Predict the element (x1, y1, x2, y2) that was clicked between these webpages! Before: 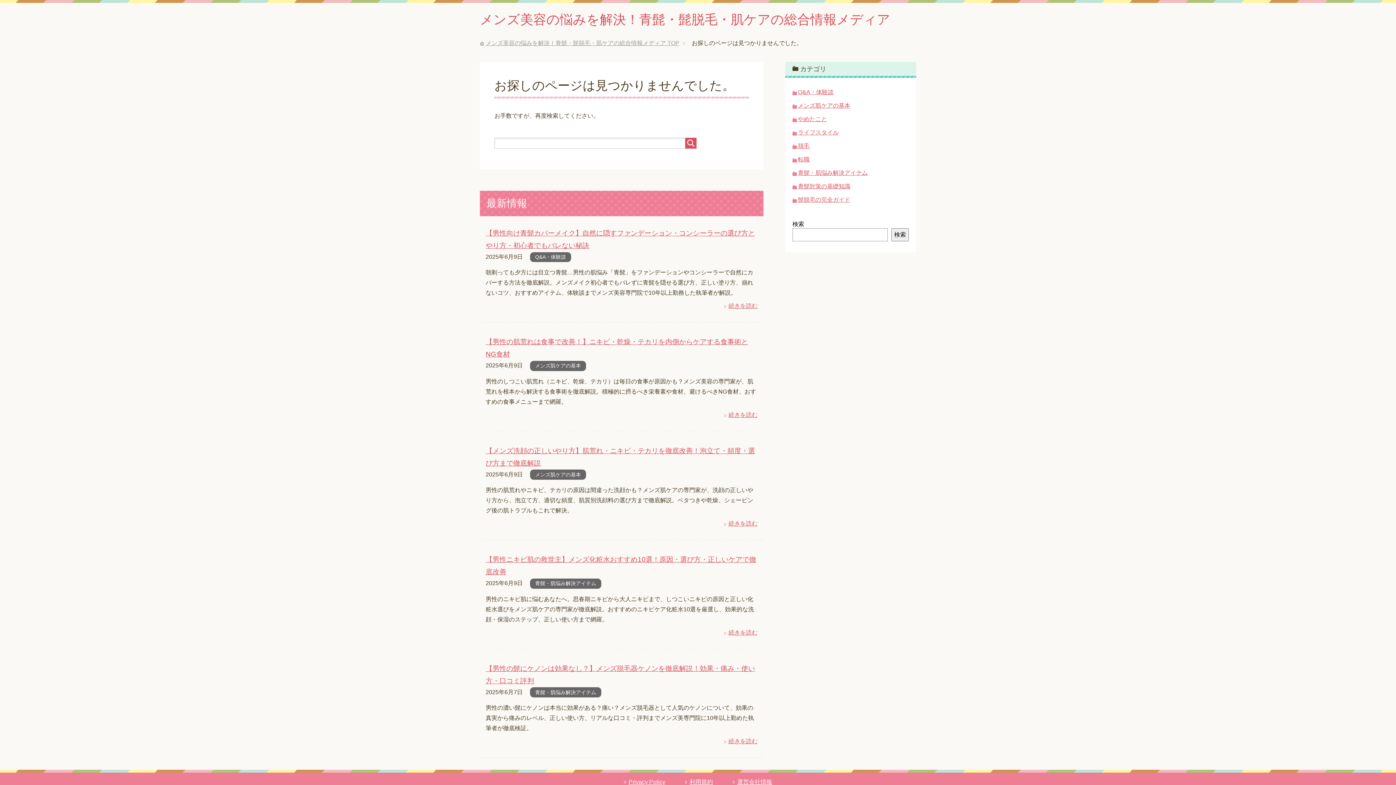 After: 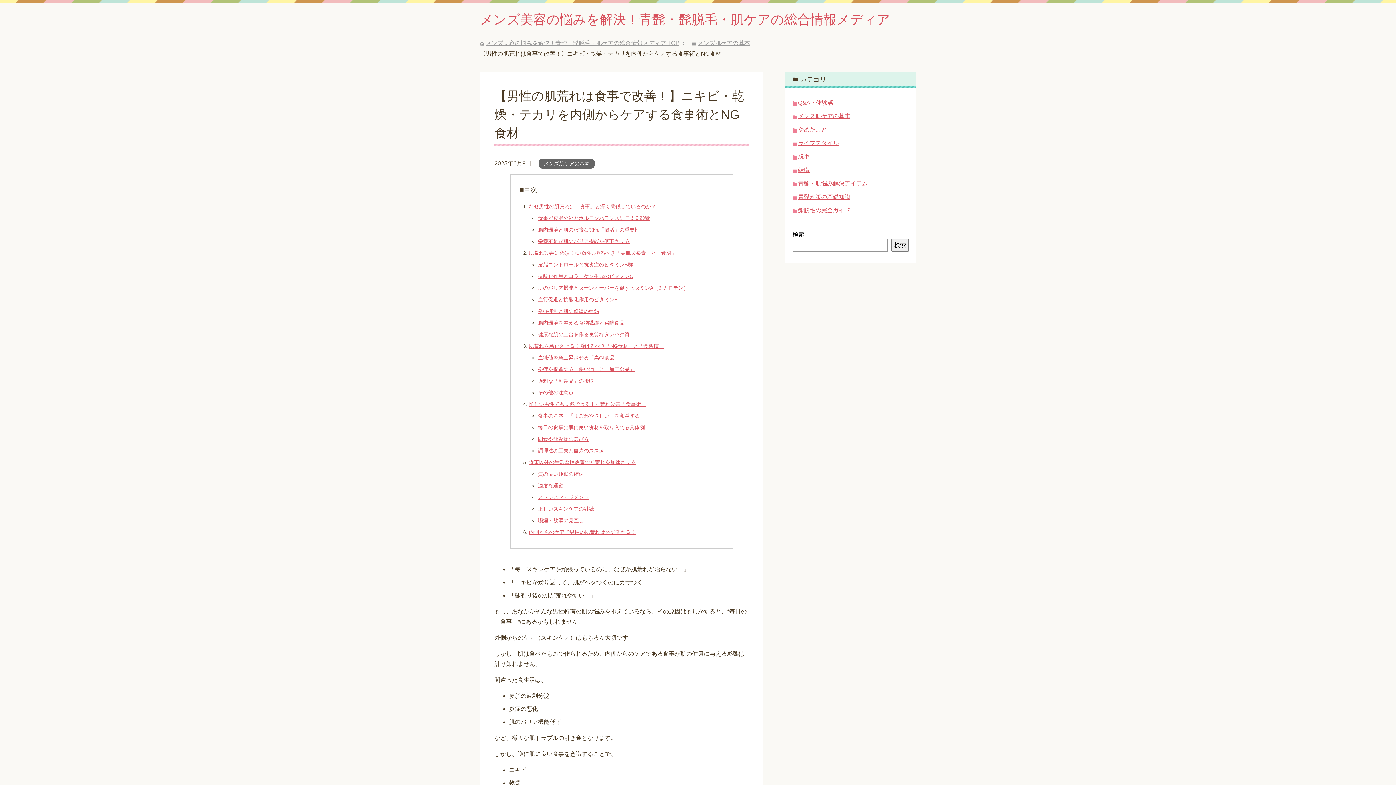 Action: bbox: (724, 411, 757, 418) label: 続きを読む